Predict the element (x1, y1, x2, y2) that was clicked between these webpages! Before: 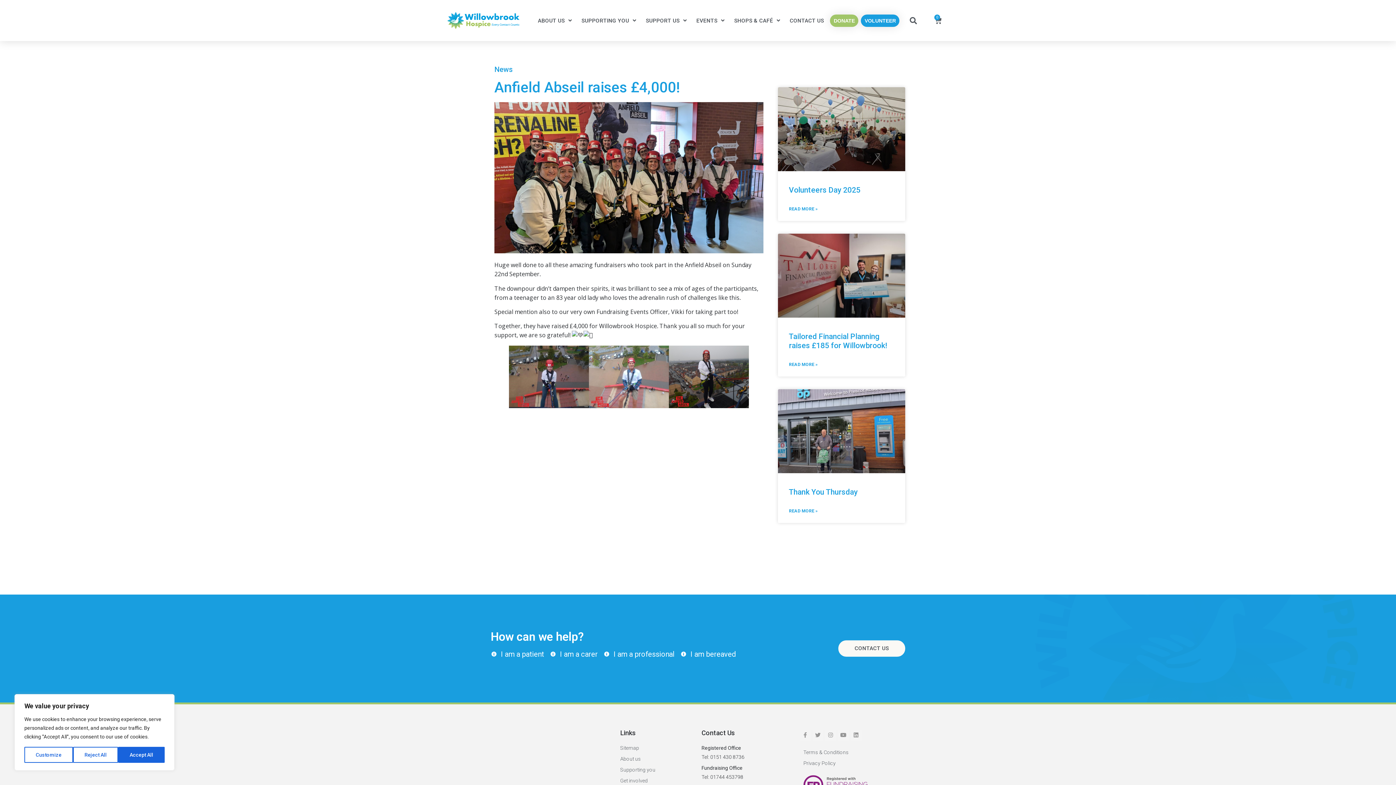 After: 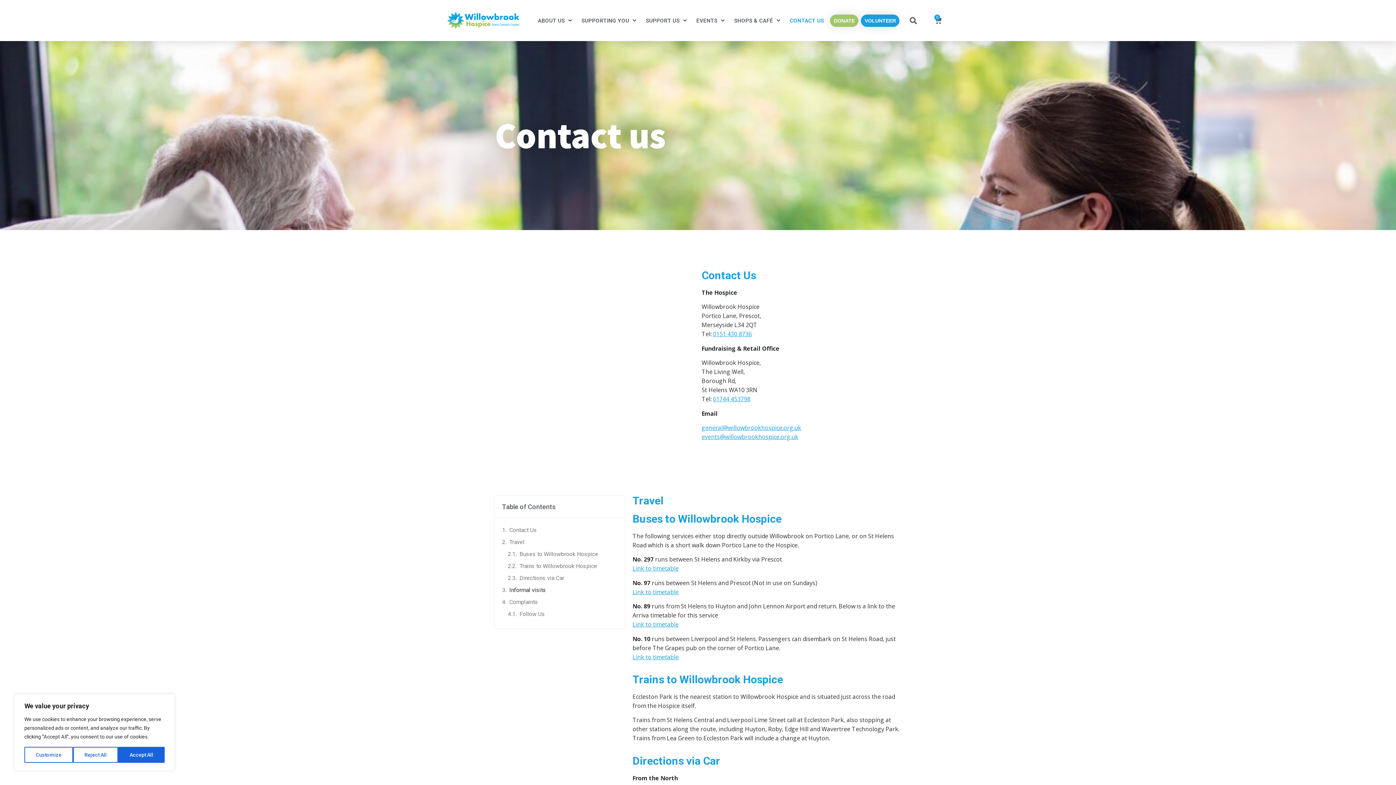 Action: bbox: (838, 640, 905, 657) label: CONTACT US